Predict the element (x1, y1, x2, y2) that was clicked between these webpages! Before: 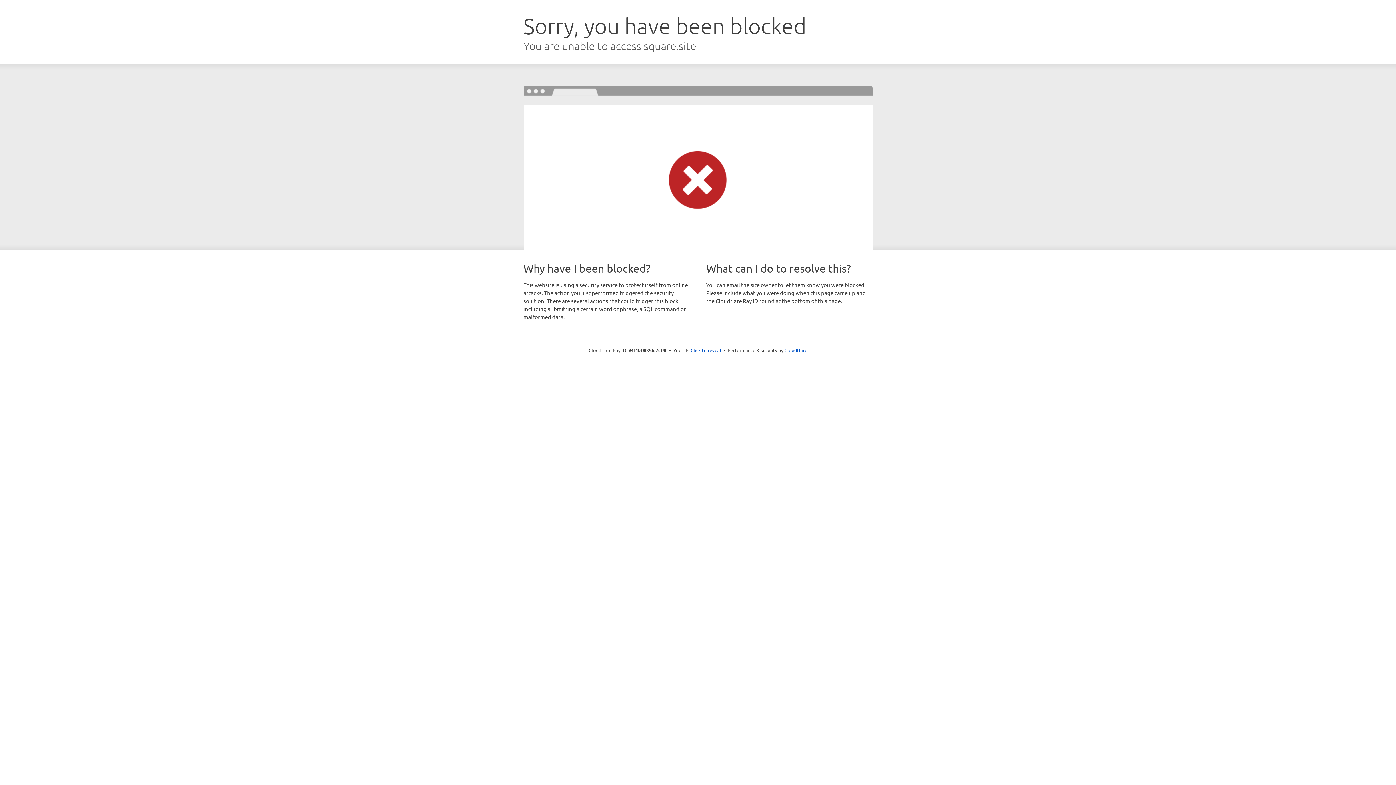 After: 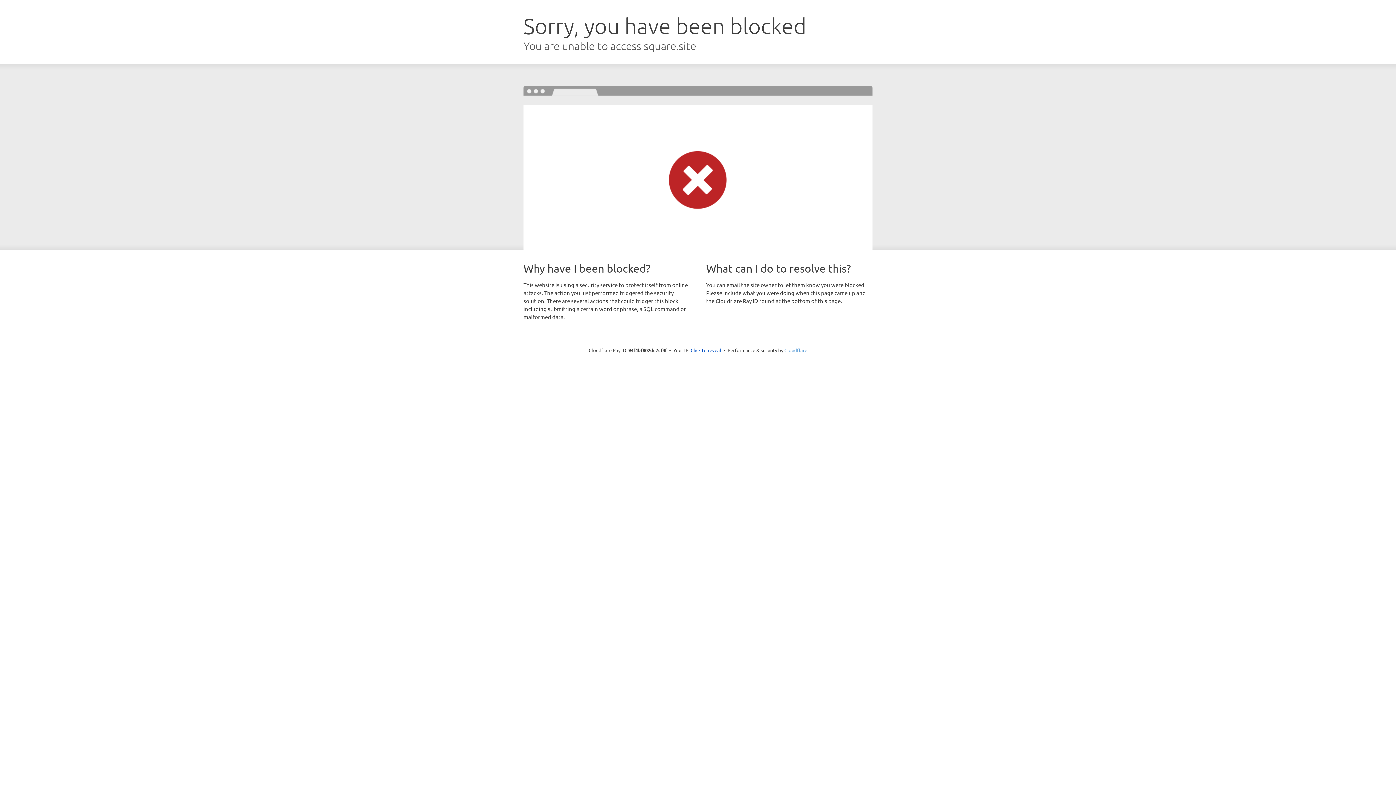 Action: label: Cloudflare bbox: (784, 347, 807, 353)